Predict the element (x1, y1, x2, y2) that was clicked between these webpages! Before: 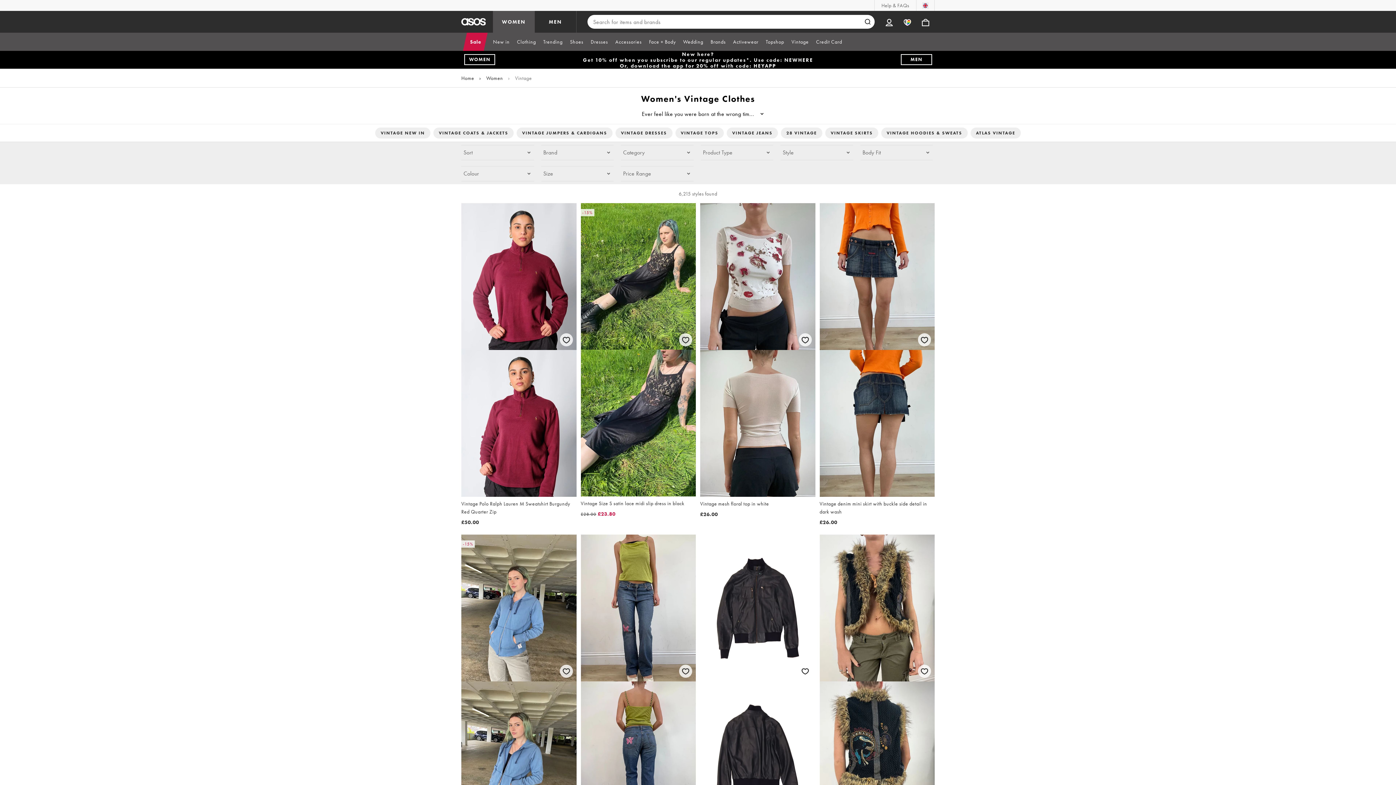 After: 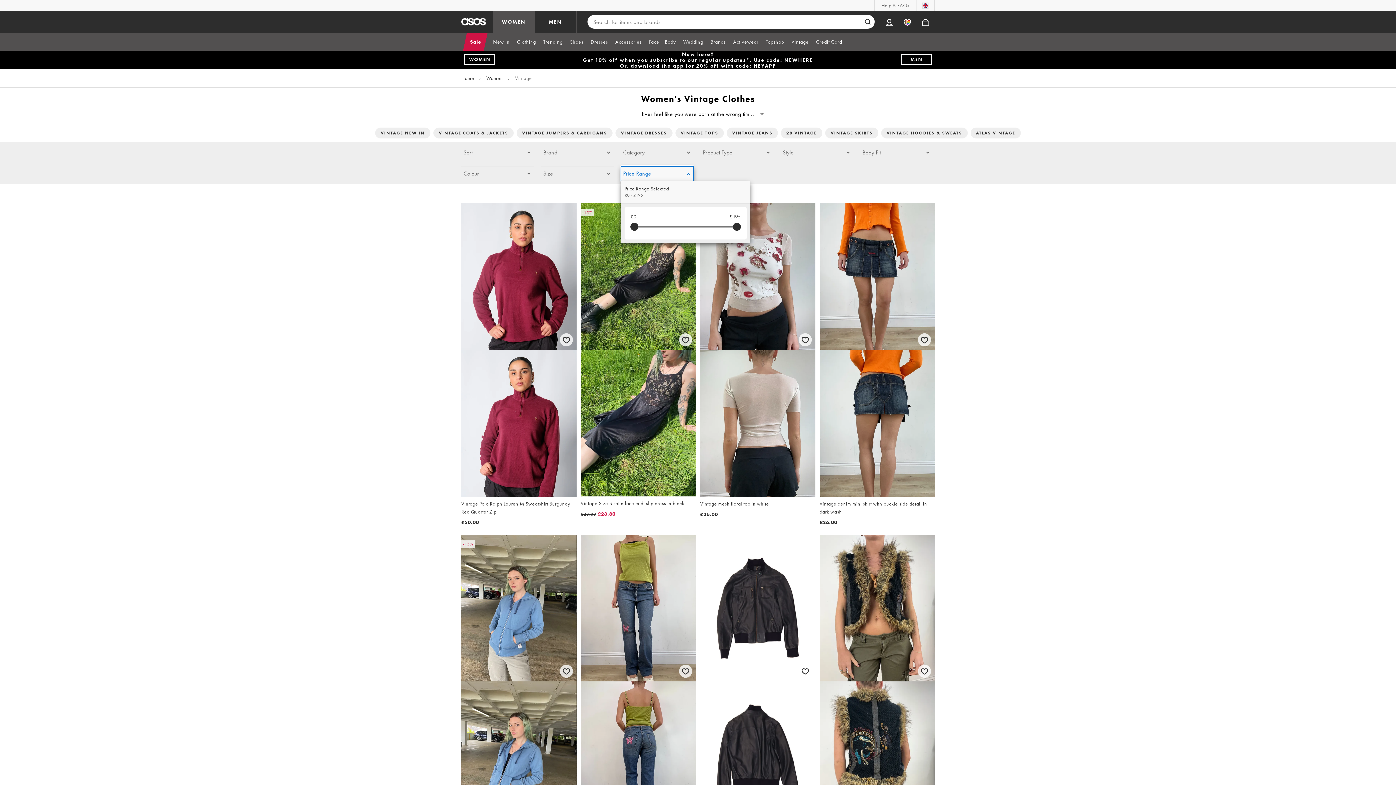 Action: label: Price Range bbox: (621, 166, 693, 181)